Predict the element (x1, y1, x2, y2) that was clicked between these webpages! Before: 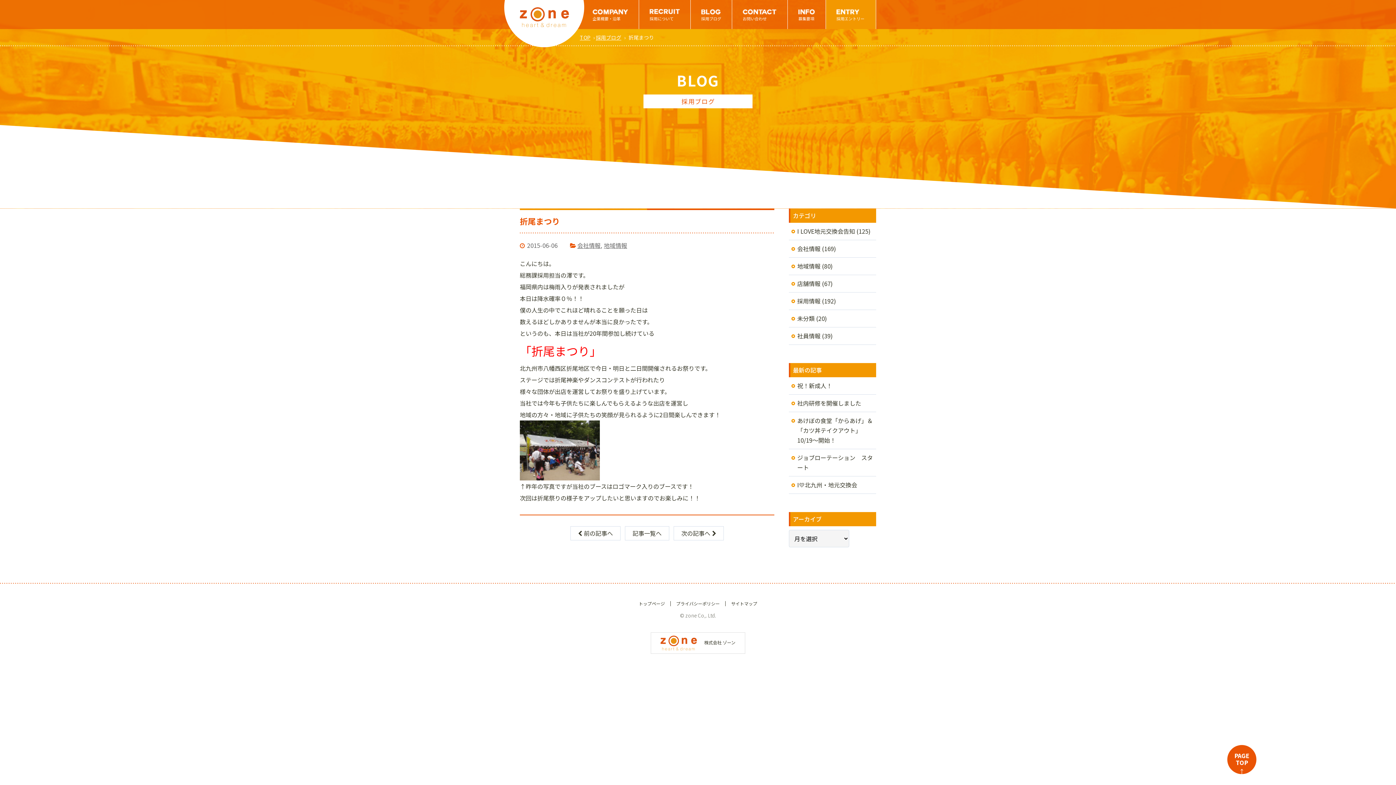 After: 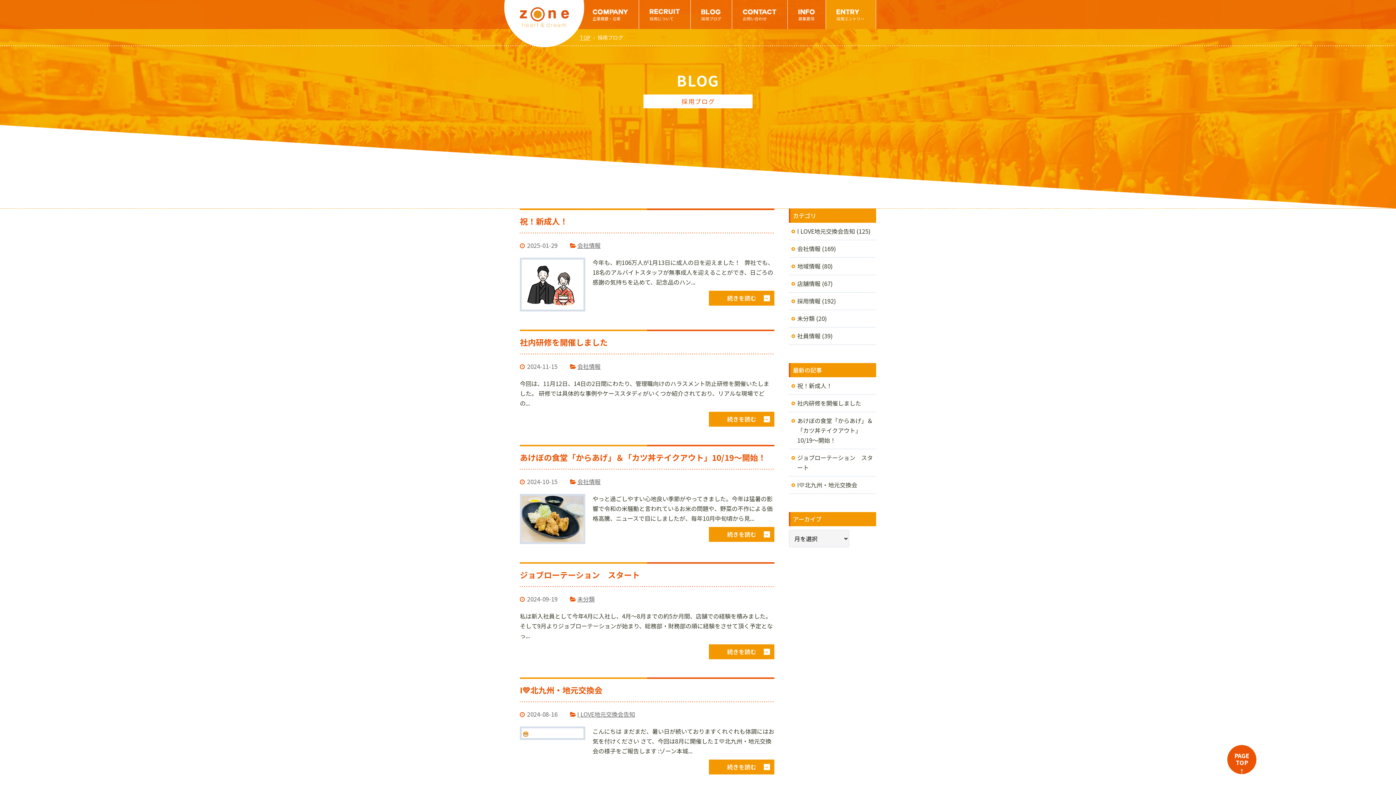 Action: bbox: (625, 526, 669, 540) label: 記事一覧へ